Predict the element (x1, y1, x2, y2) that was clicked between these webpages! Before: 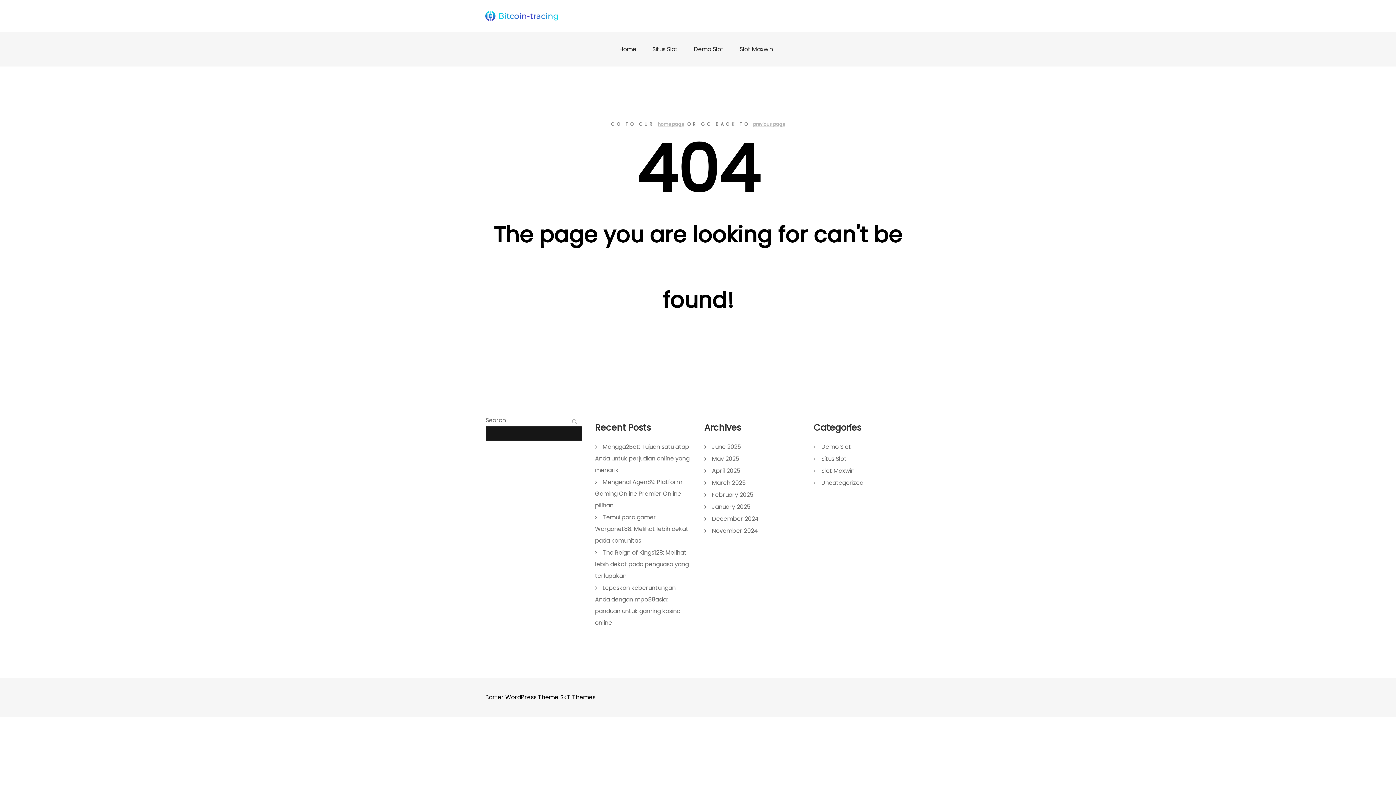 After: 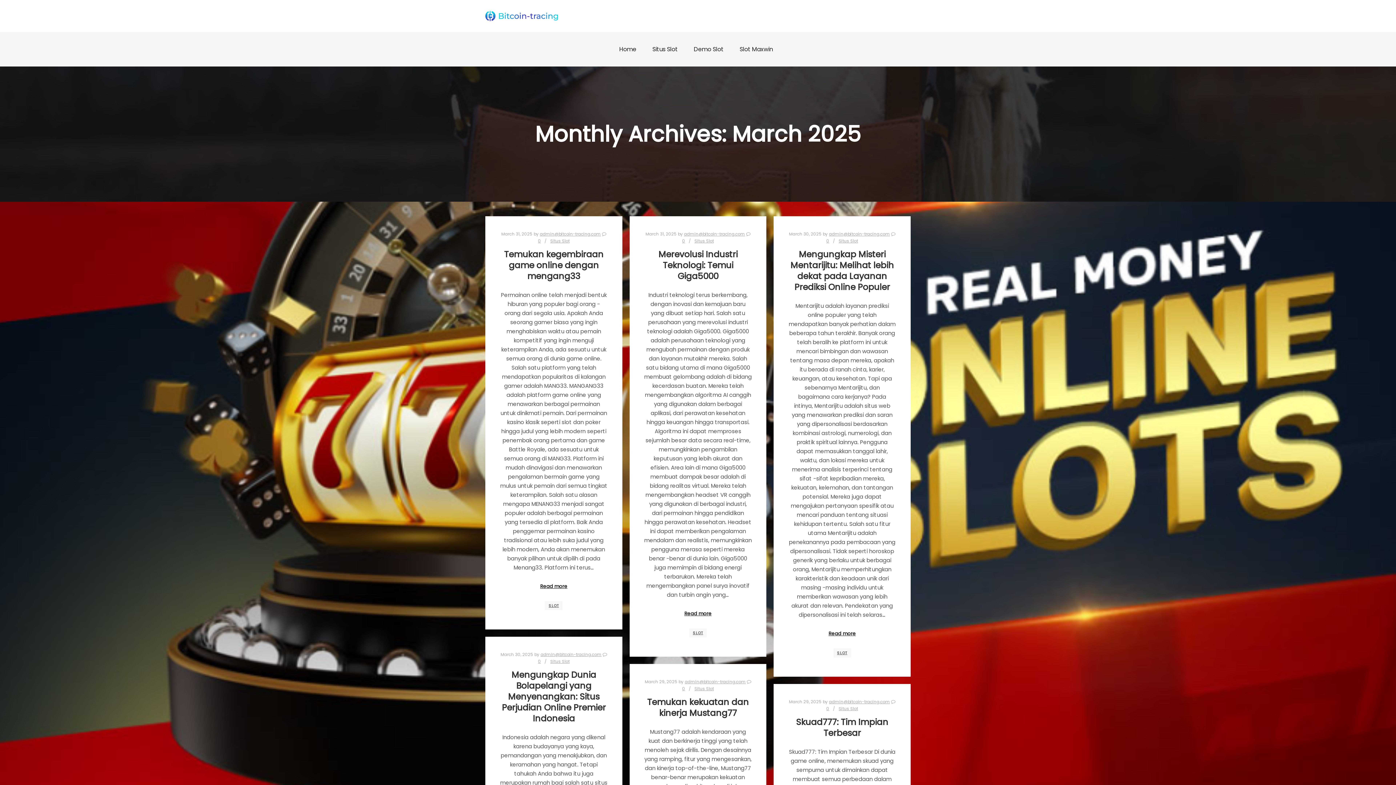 Action: bbox: (704, 478, 745, 487) label: March 2025